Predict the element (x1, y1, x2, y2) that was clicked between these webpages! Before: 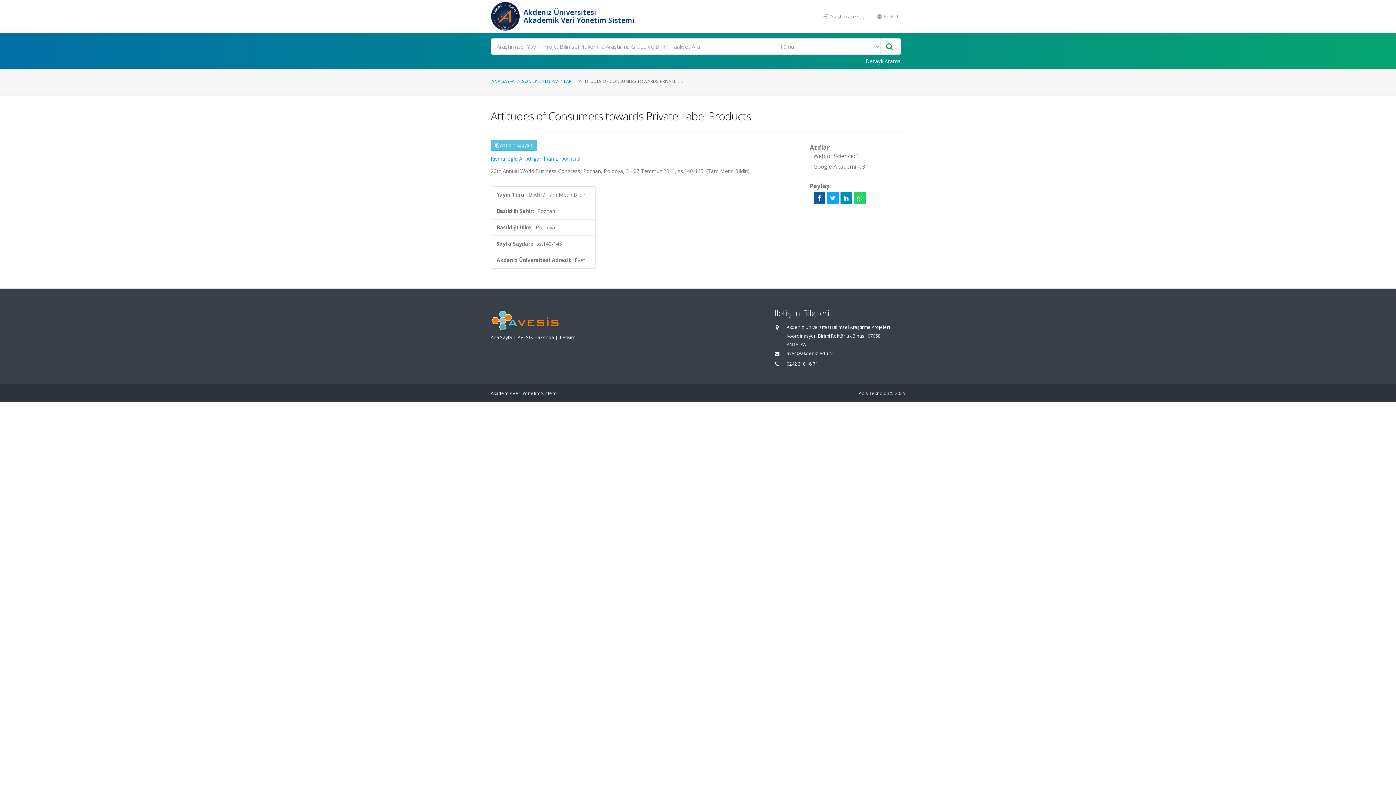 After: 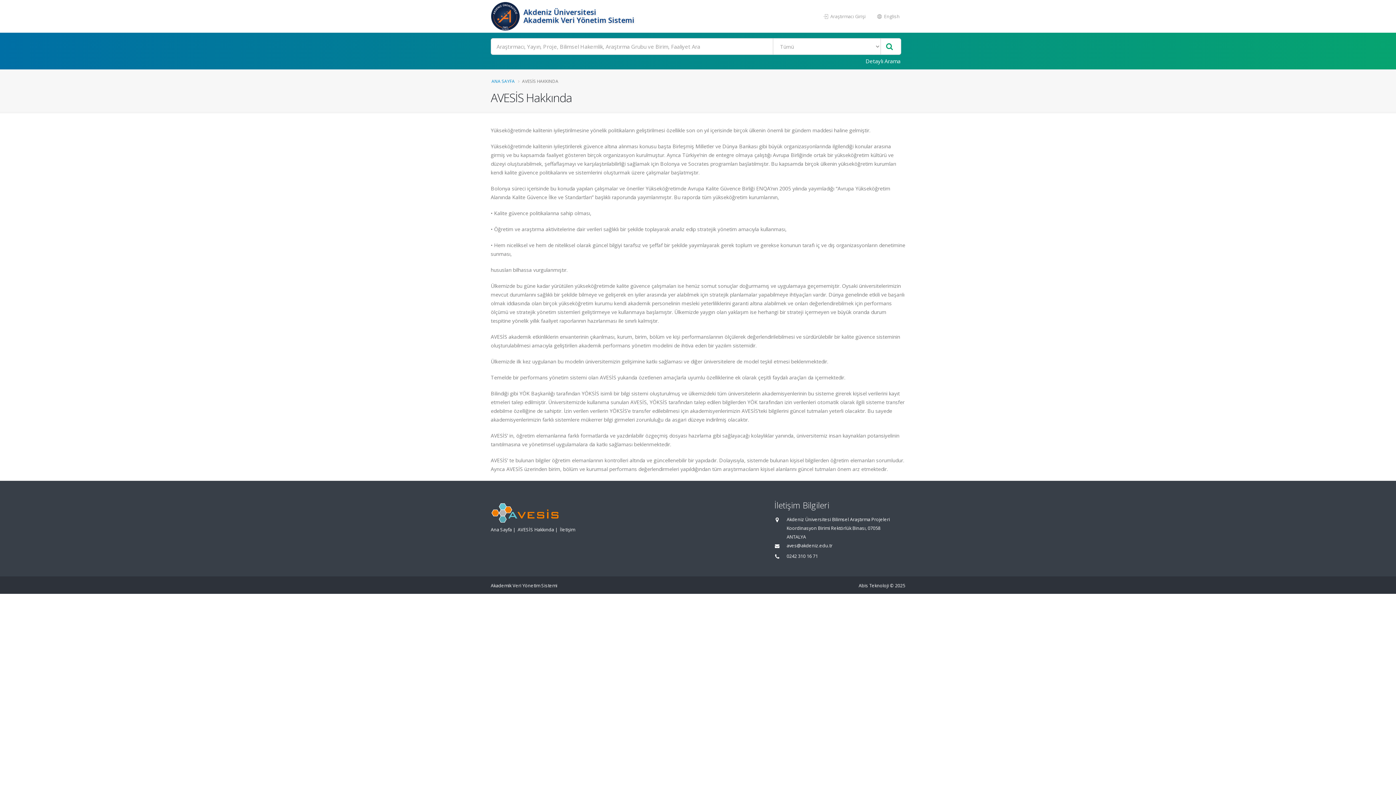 Action: label: AVESİS Hakkında bbox: (517, 334, 554, 340)